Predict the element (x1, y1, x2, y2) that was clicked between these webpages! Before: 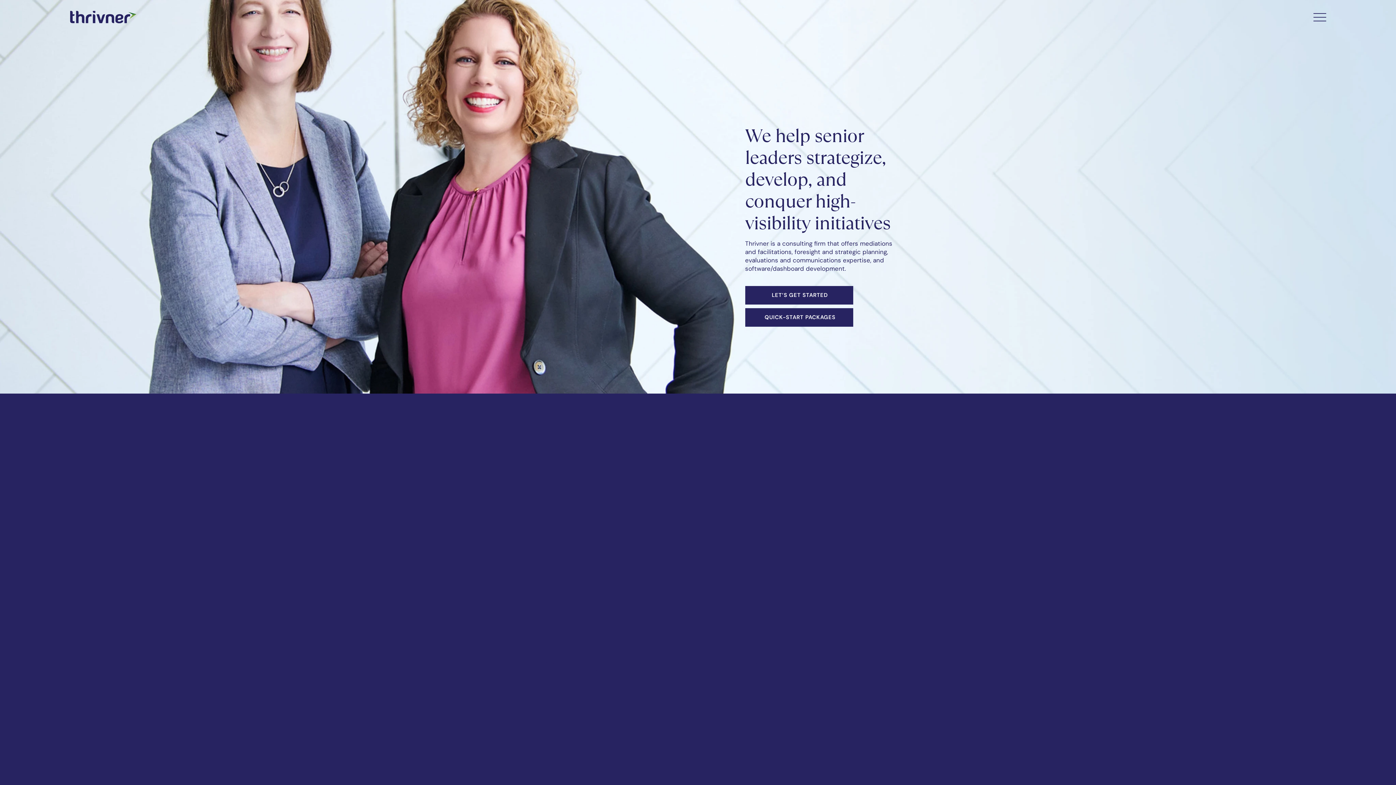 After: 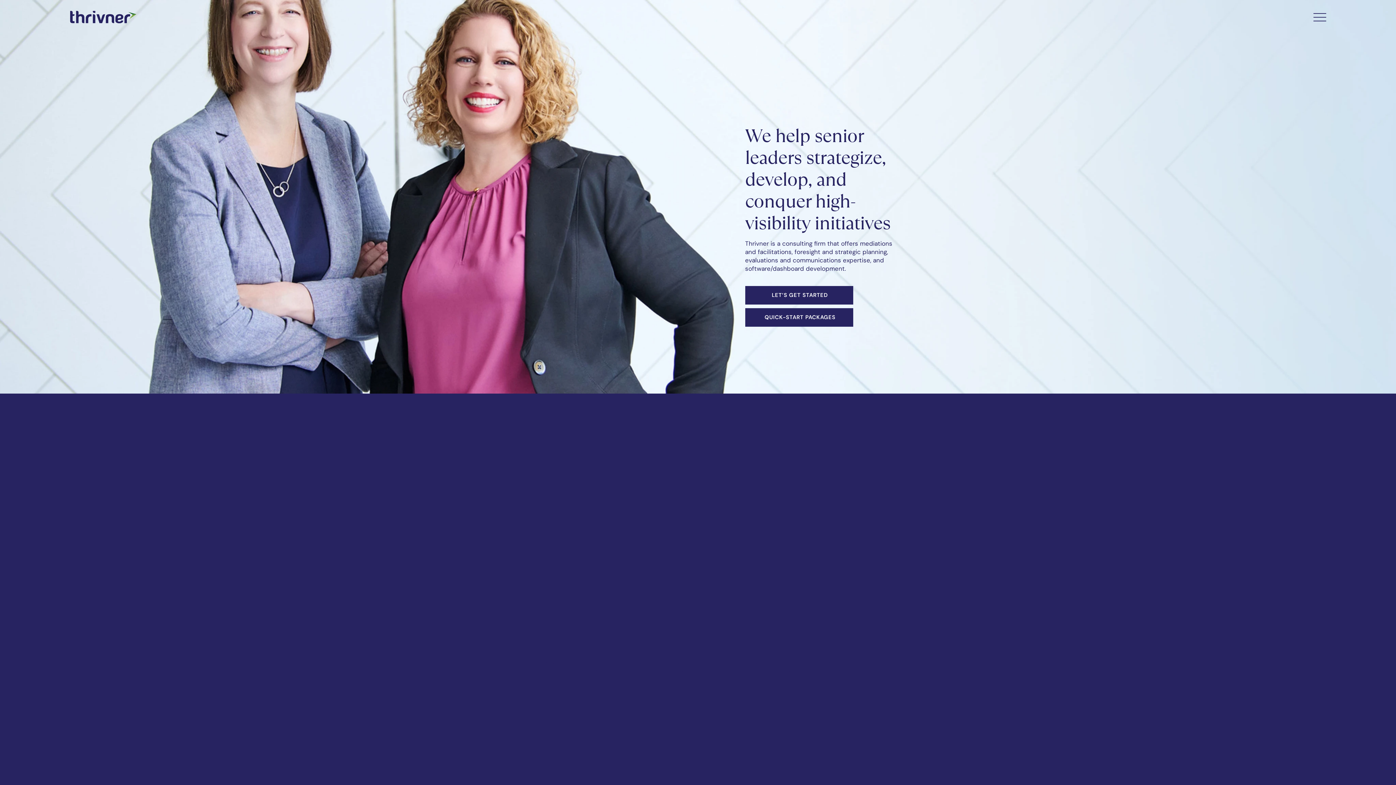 Action: bbox: (69, 10, 136, 23)